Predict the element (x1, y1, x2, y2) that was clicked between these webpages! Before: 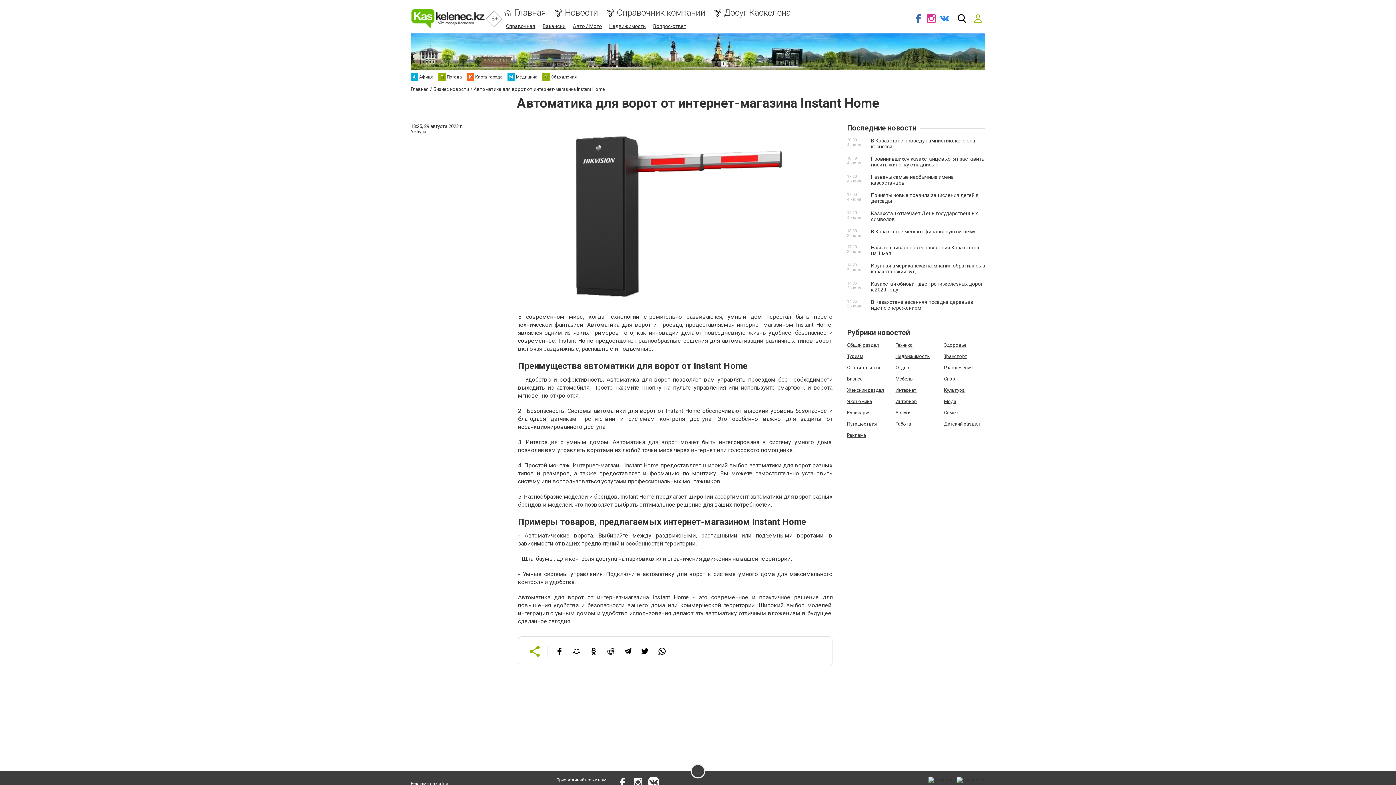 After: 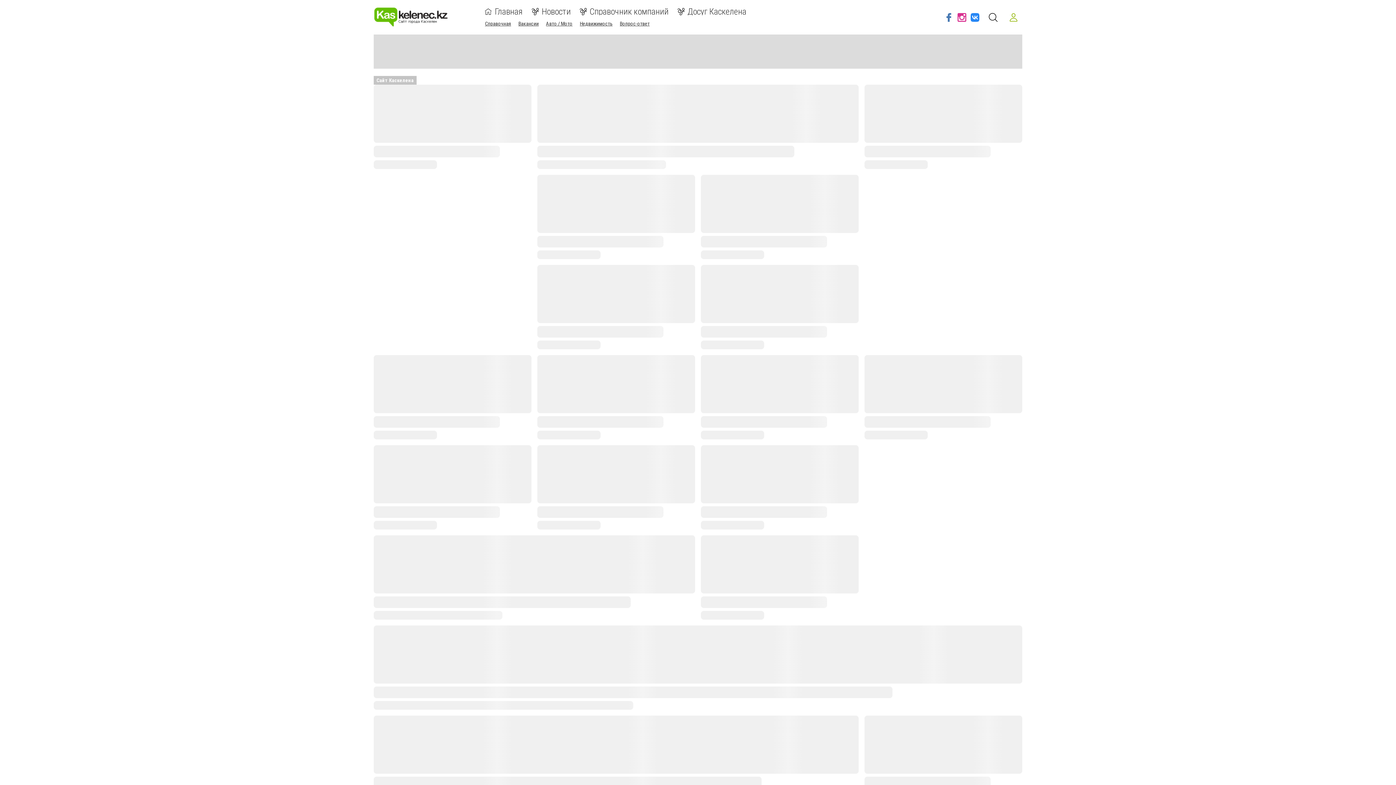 Action: bbox: (514, 8, 546, 17) label: Главная